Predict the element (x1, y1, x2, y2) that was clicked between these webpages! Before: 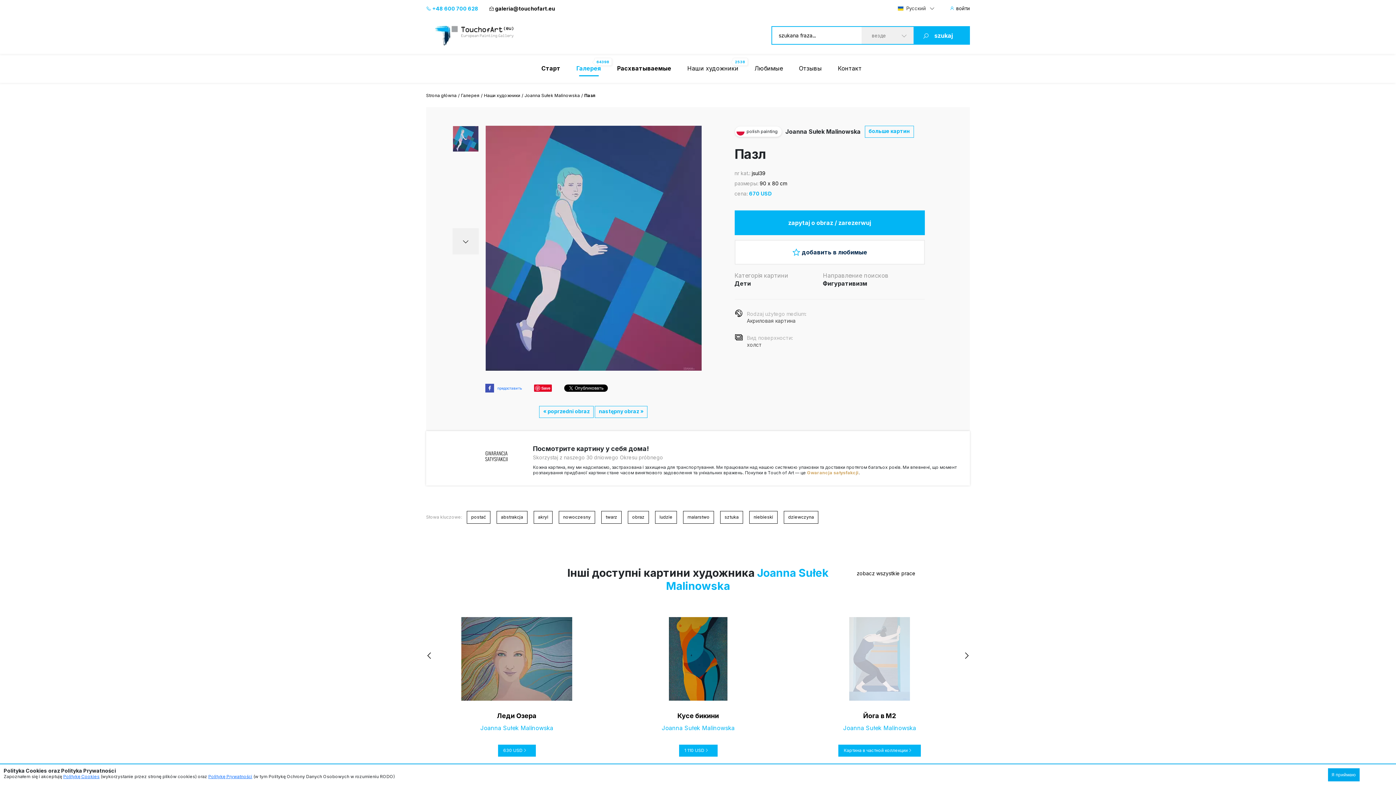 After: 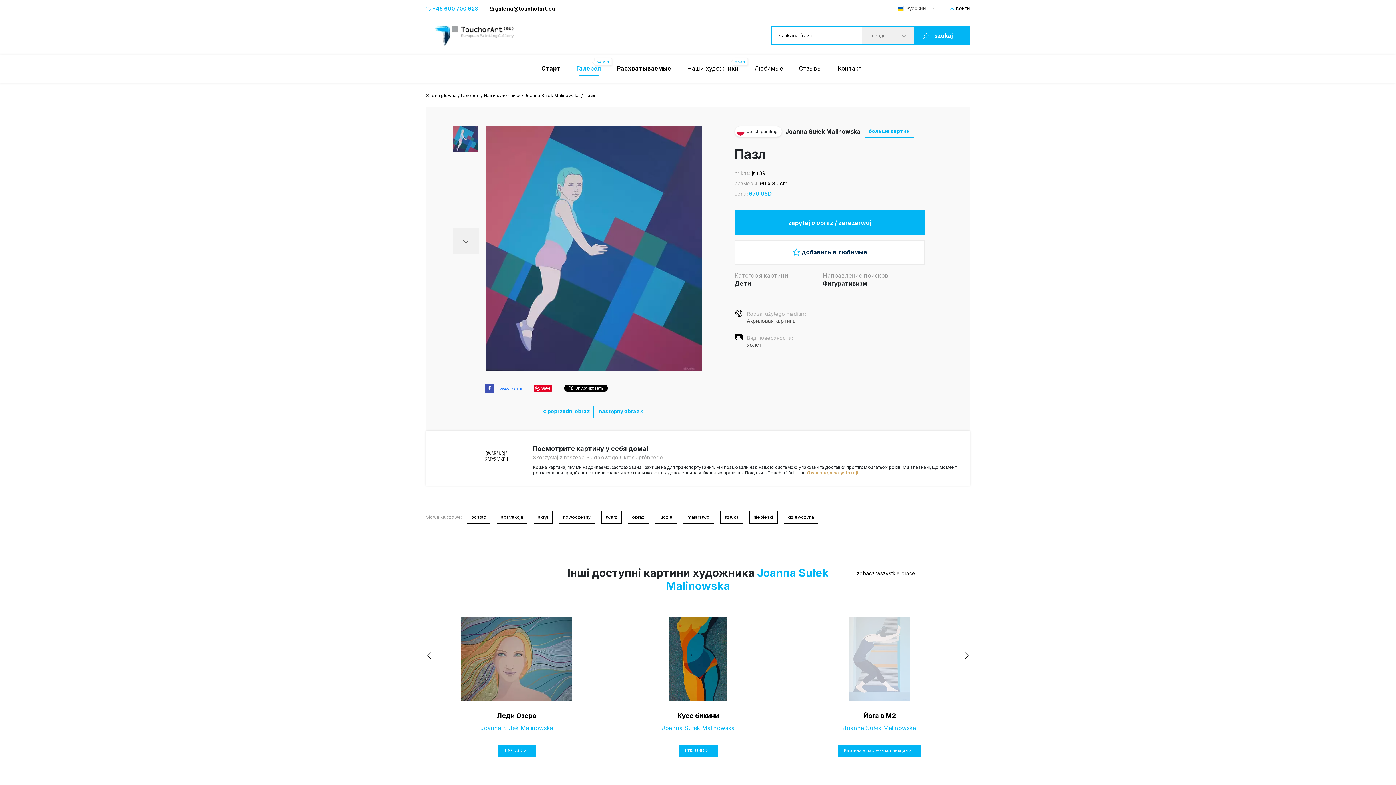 Action: bbox: (1328, 768, 1360, 781) label: Я приймаю